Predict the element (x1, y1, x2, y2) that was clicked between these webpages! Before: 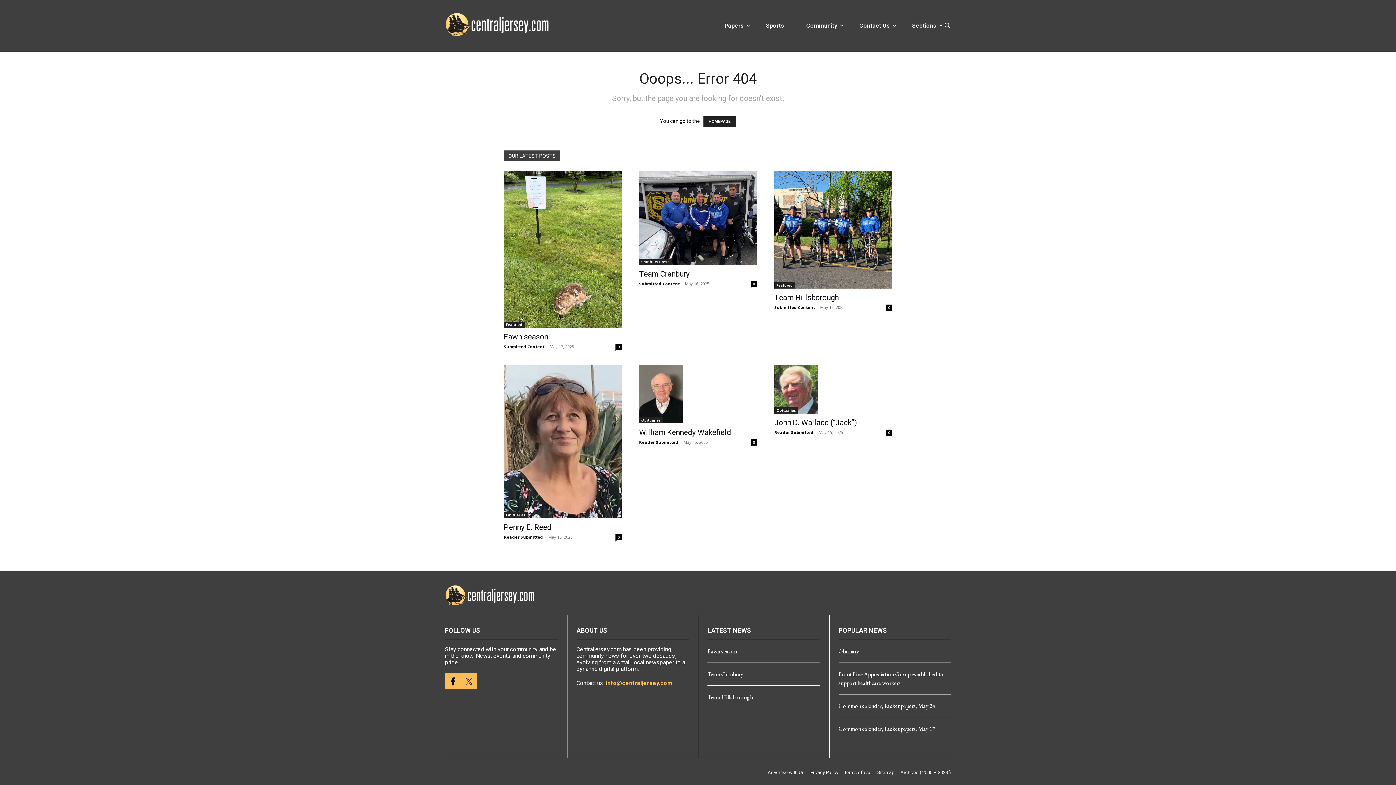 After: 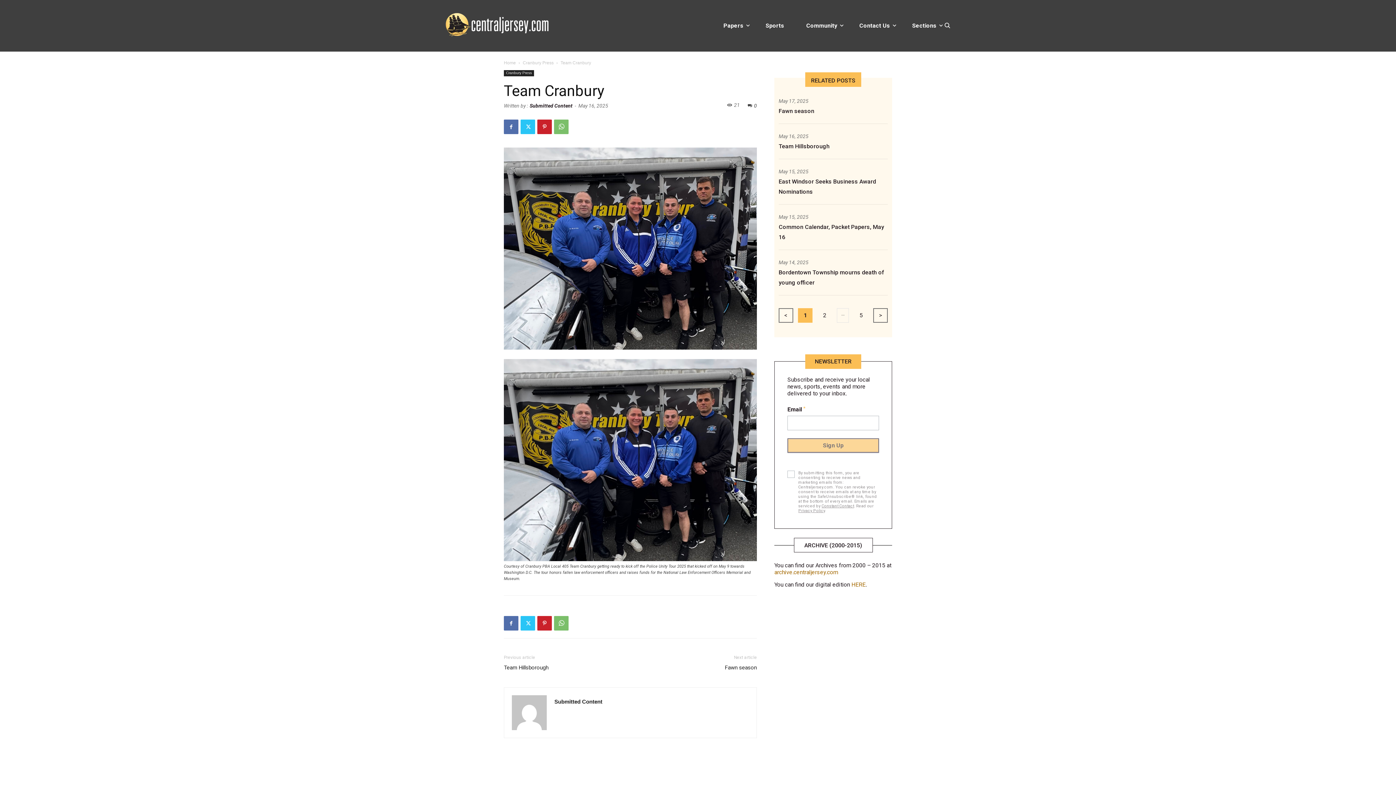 Action: bbox: (750, 281, 757, 287) label: 0